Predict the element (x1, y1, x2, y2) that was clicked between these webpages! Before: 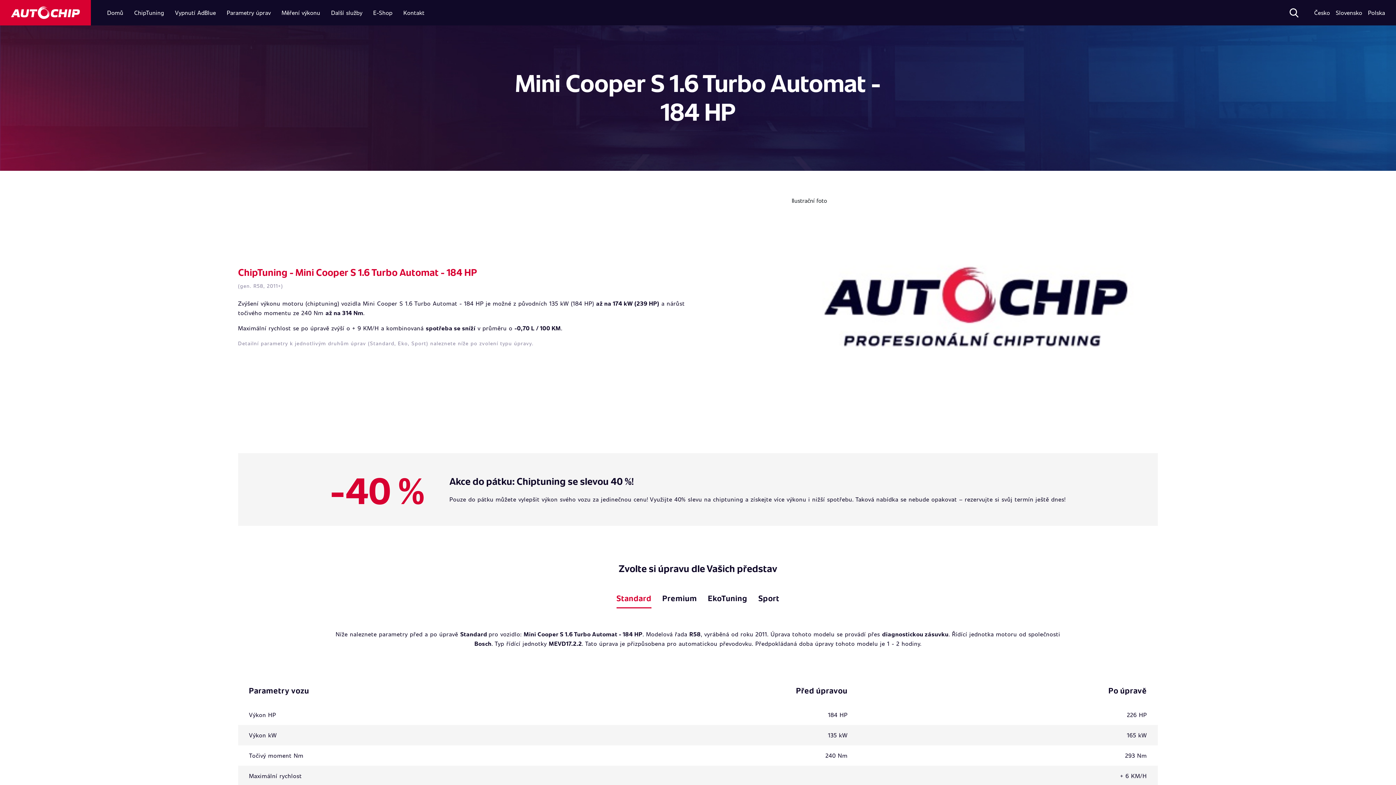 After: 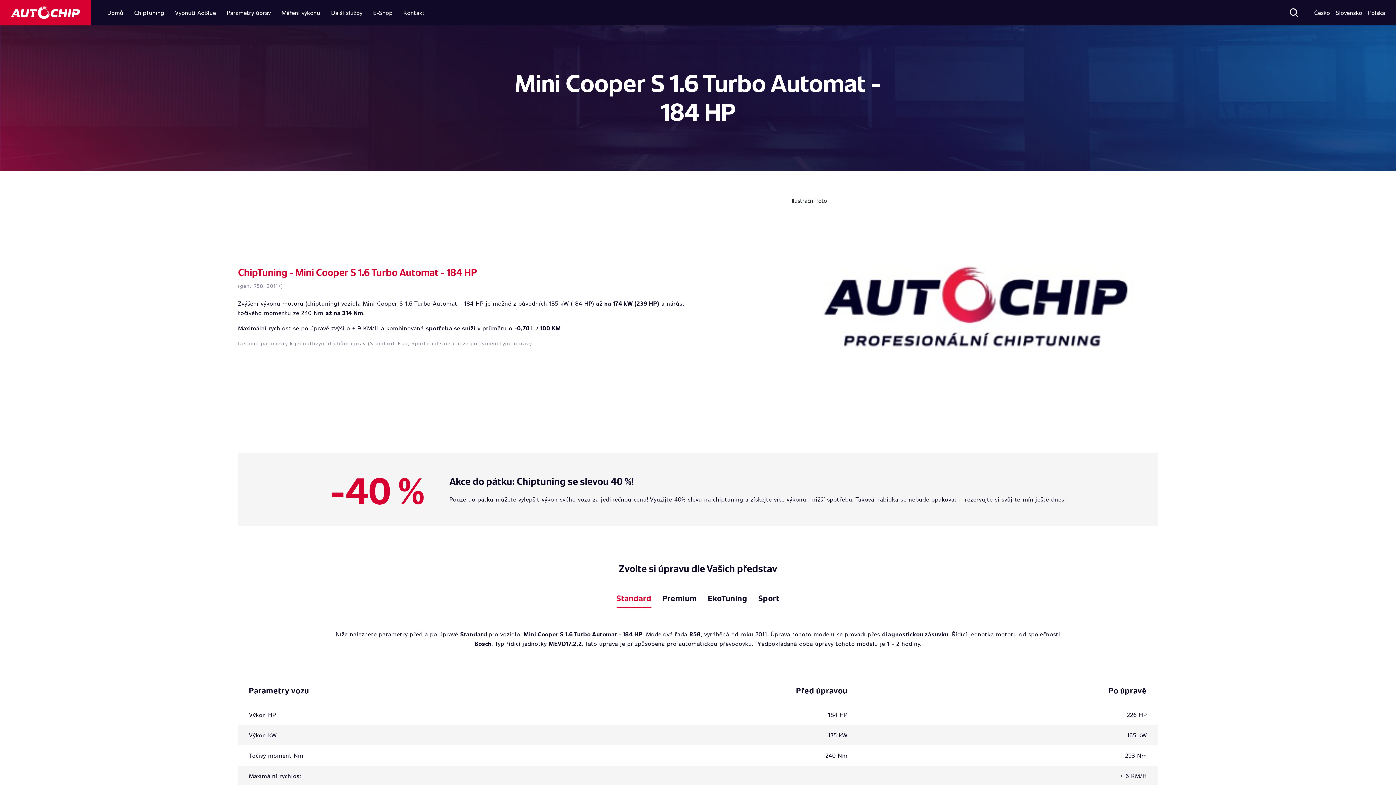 Action: bbox: (616, 593, 651, 608) label: Standard